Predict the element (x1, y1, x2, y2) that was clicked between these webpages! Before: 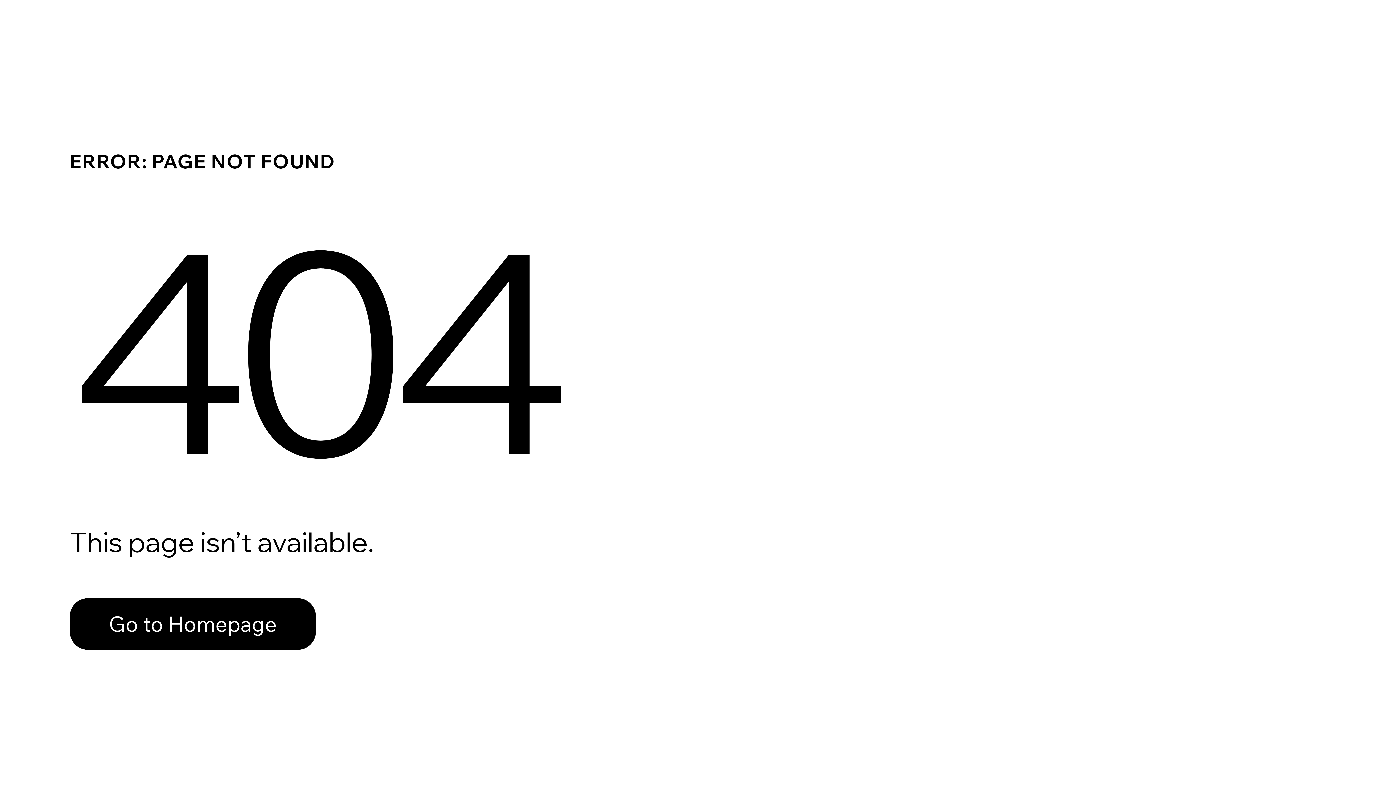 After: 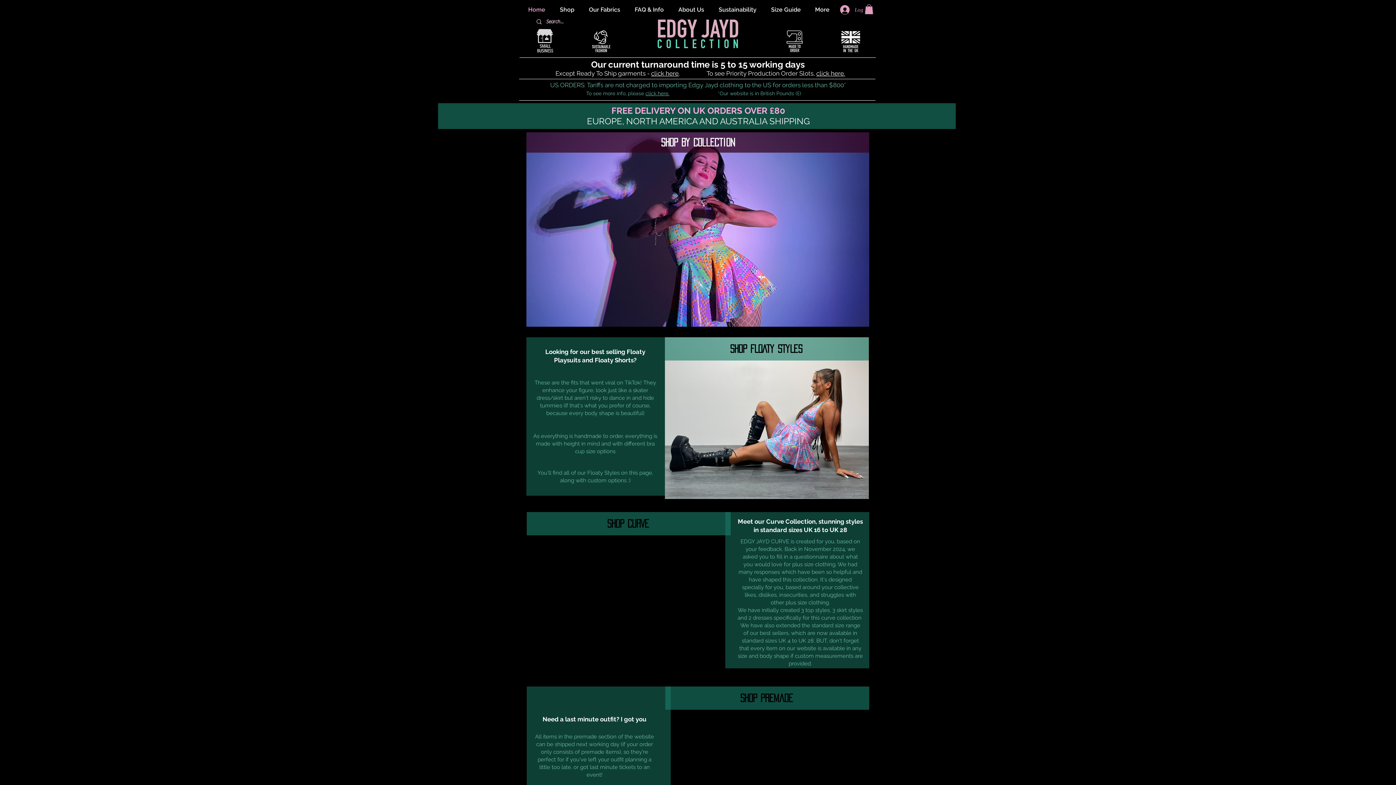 Action: label: Go to Homepage bbox: (69, 582, 768, 659)